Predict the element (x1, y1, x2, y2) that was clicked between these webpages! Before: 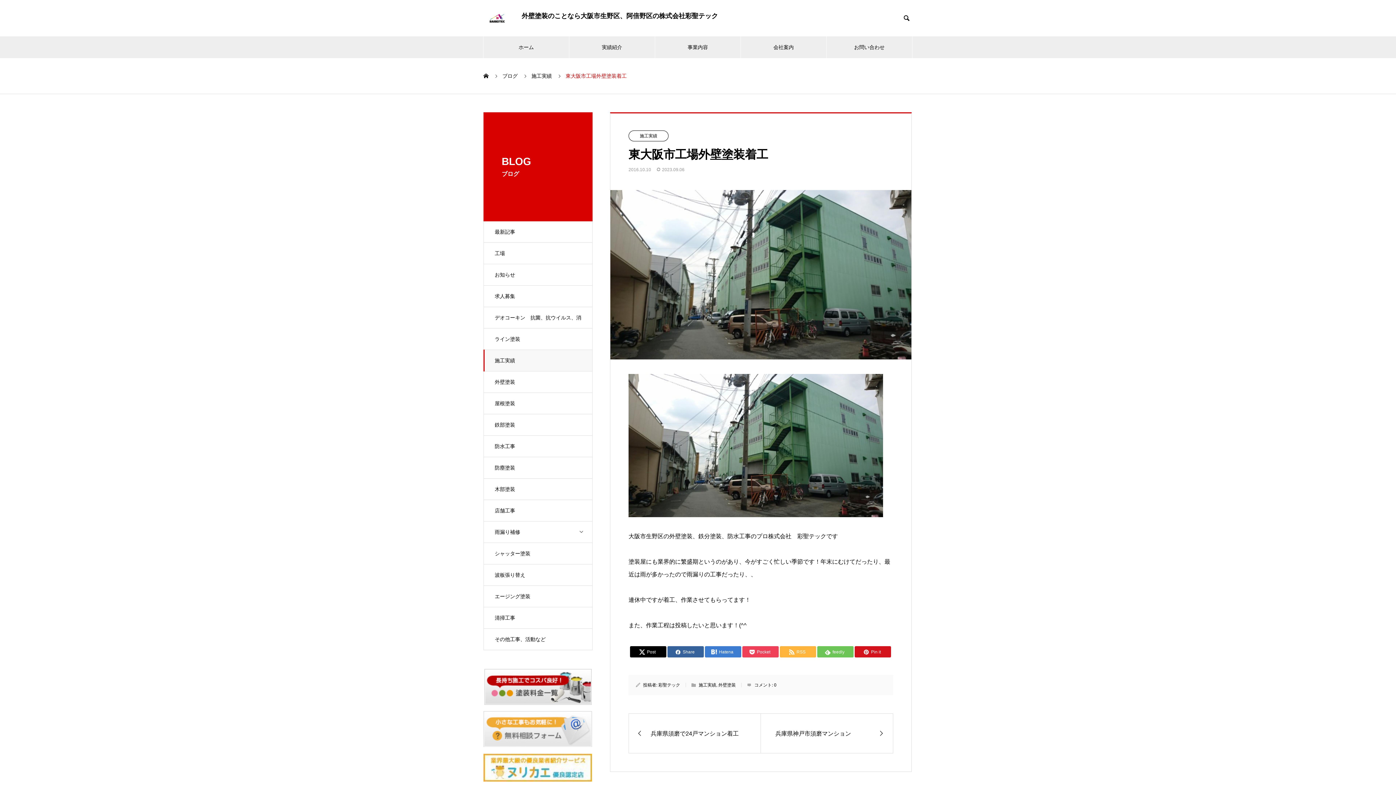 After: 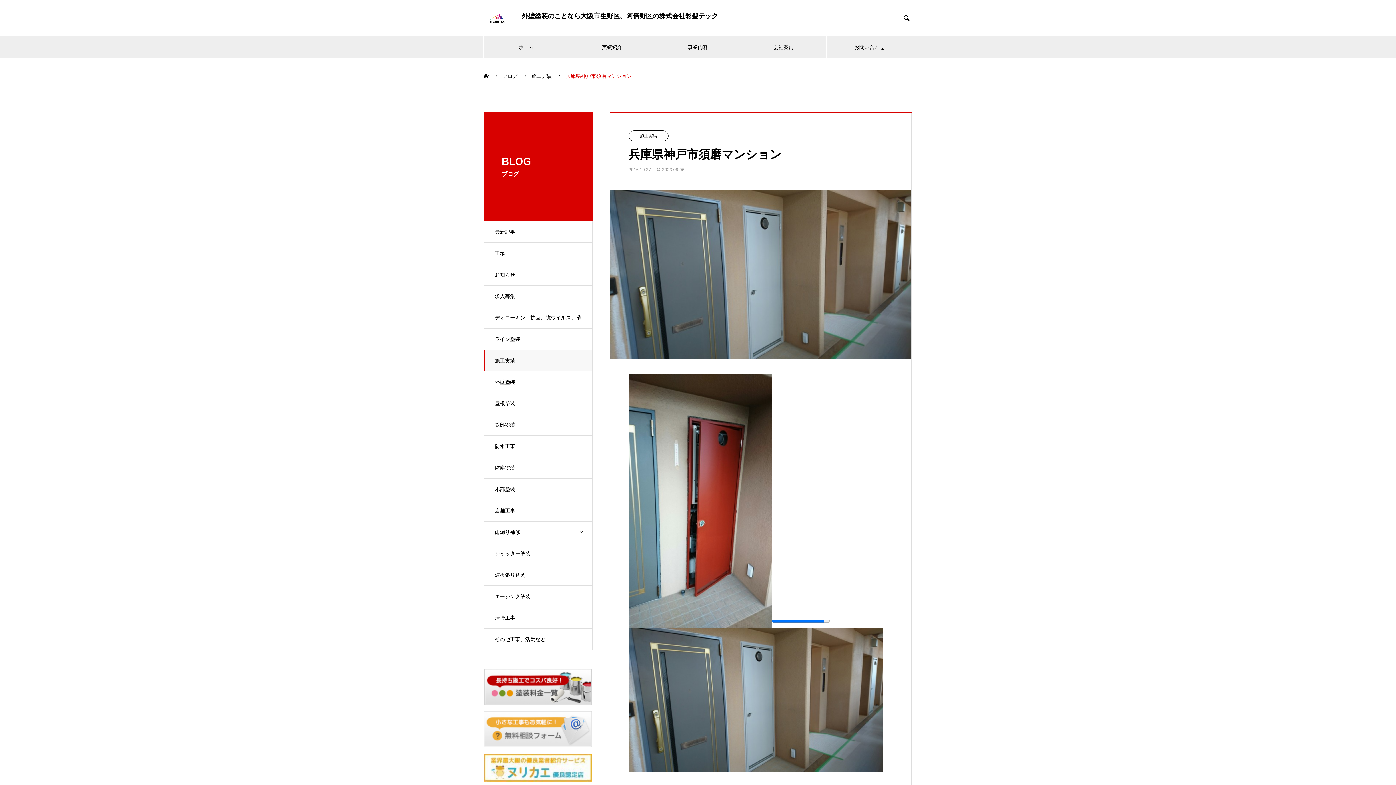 Action: bbox: (761, 714, 893, 753) label: 兵庫県神戸市須磨マンション